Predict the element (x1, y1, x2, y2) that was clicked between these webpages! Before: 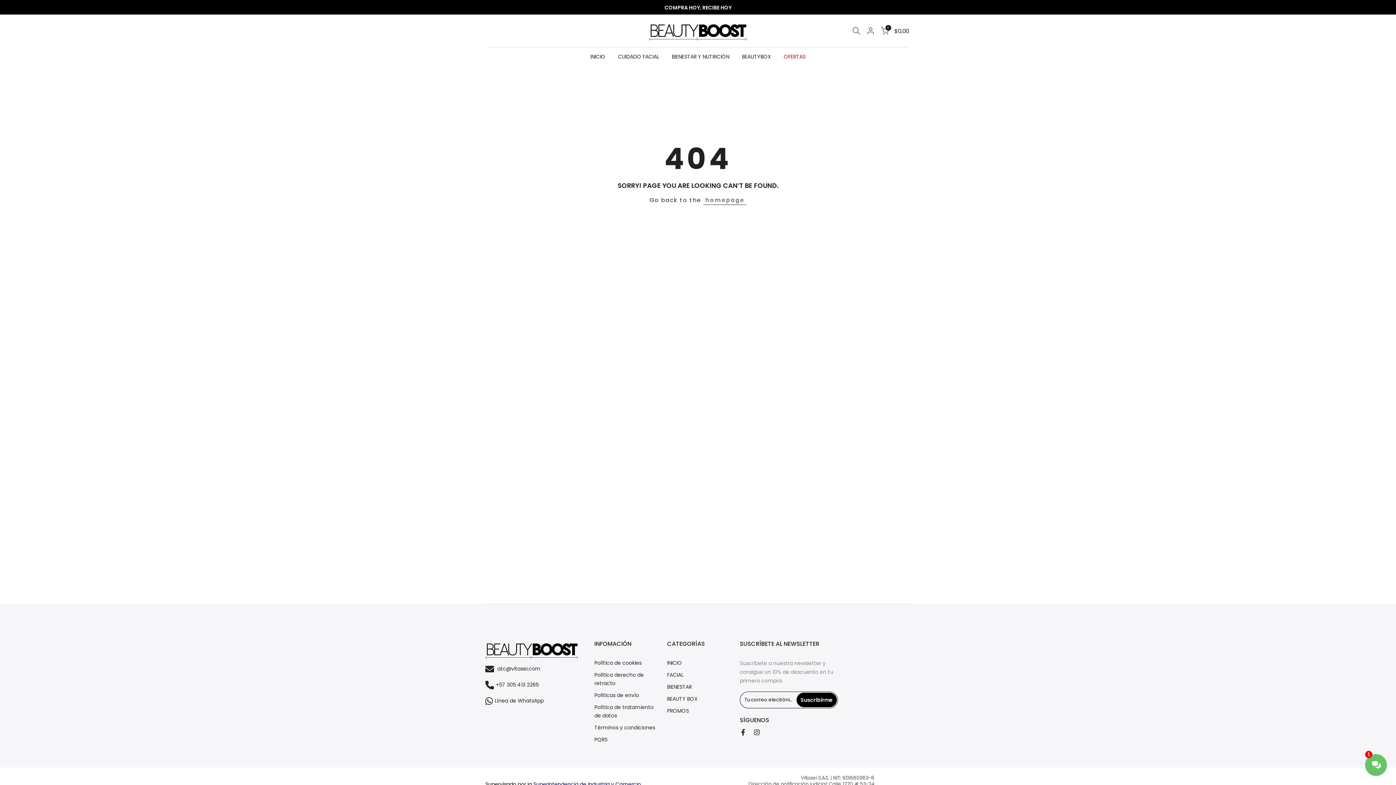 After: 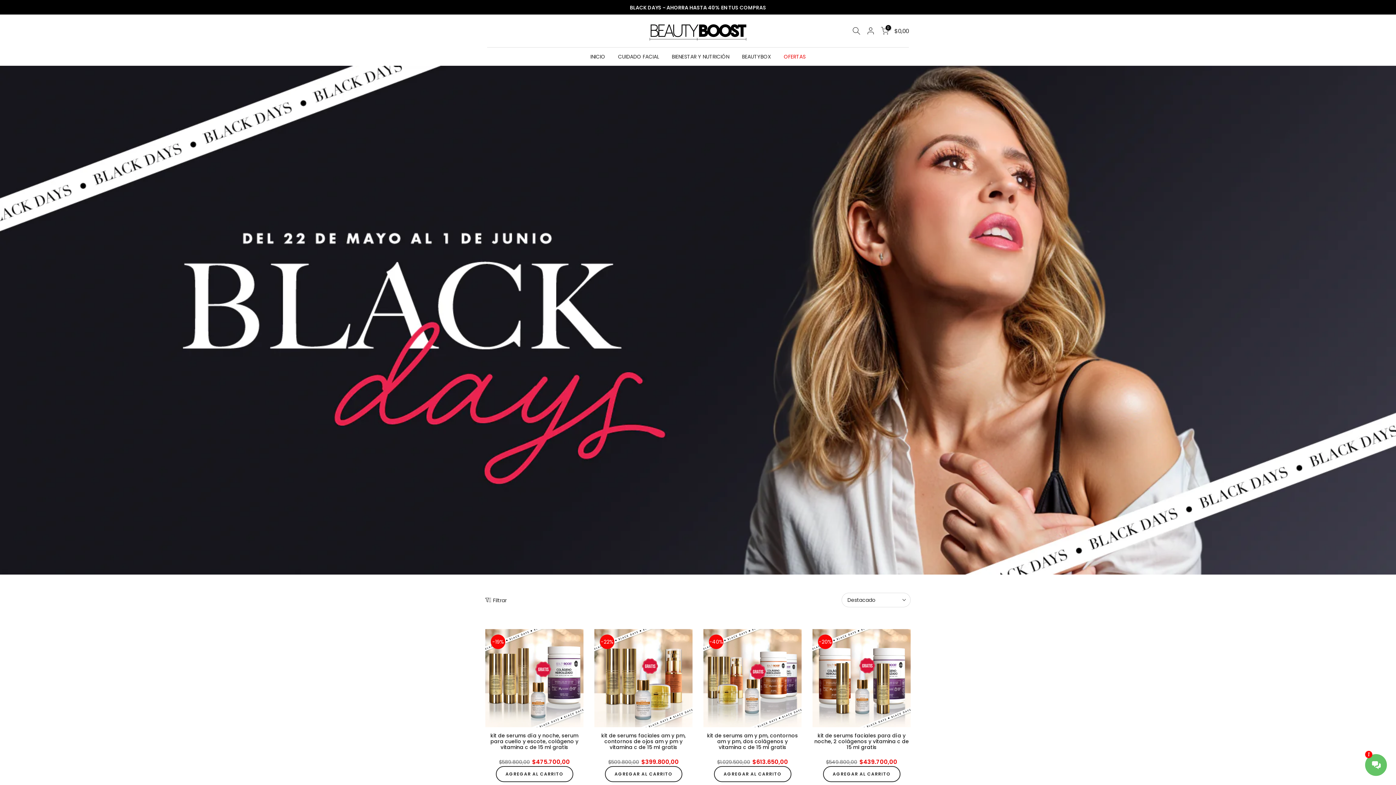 Action: label: PROMOS bbox: (667, 707, 689, 714)